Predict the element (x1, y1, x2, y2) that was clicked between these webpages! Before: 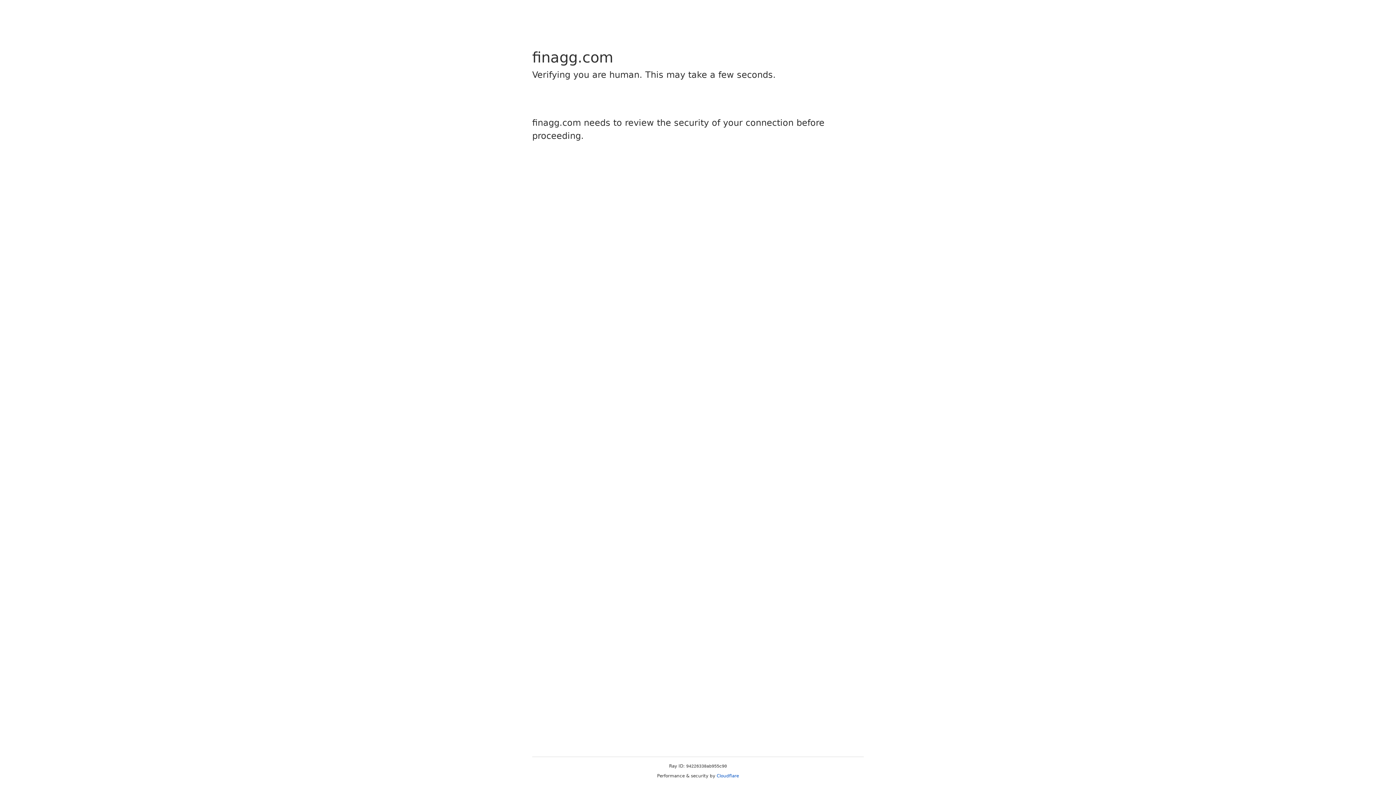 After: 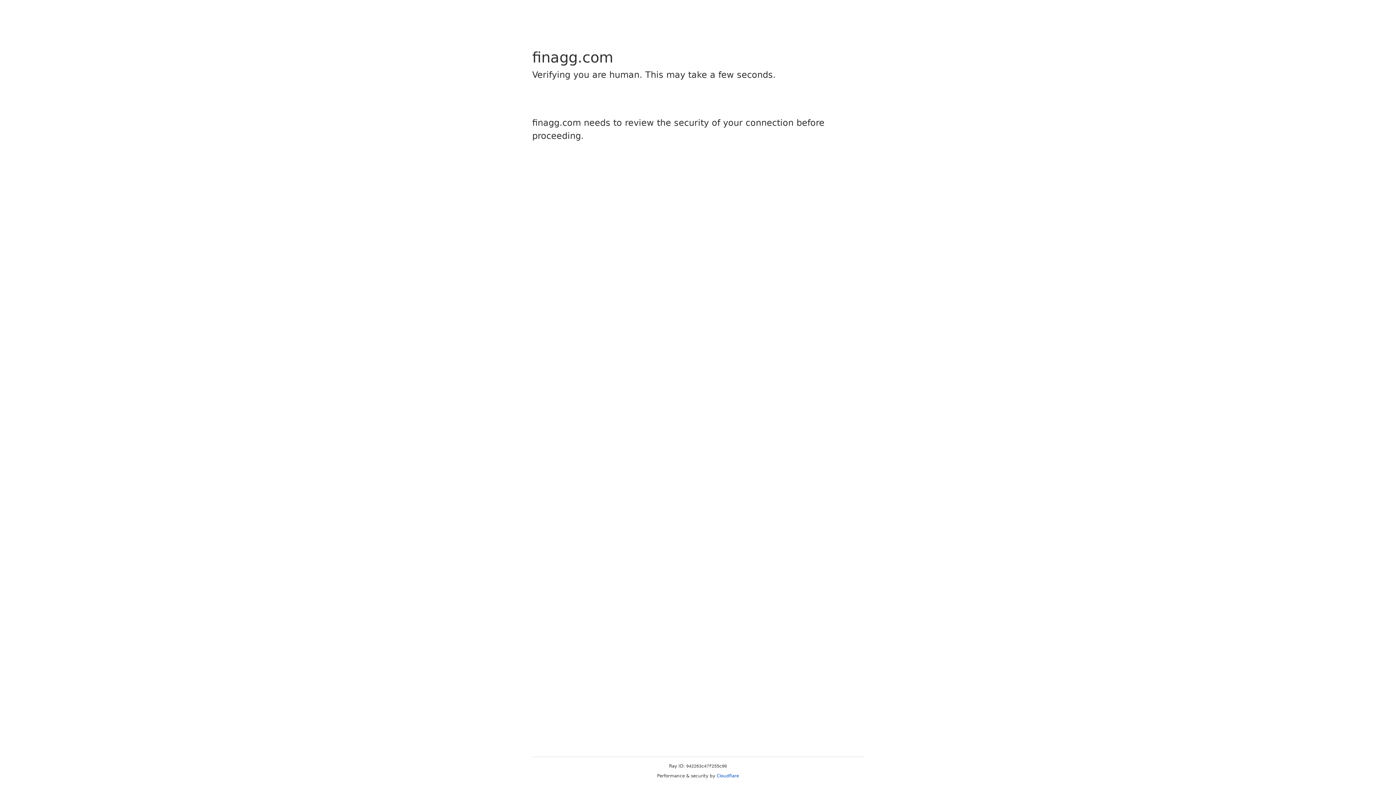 Action: label: Cloudflare bbox: (716, 773, 739, 778)